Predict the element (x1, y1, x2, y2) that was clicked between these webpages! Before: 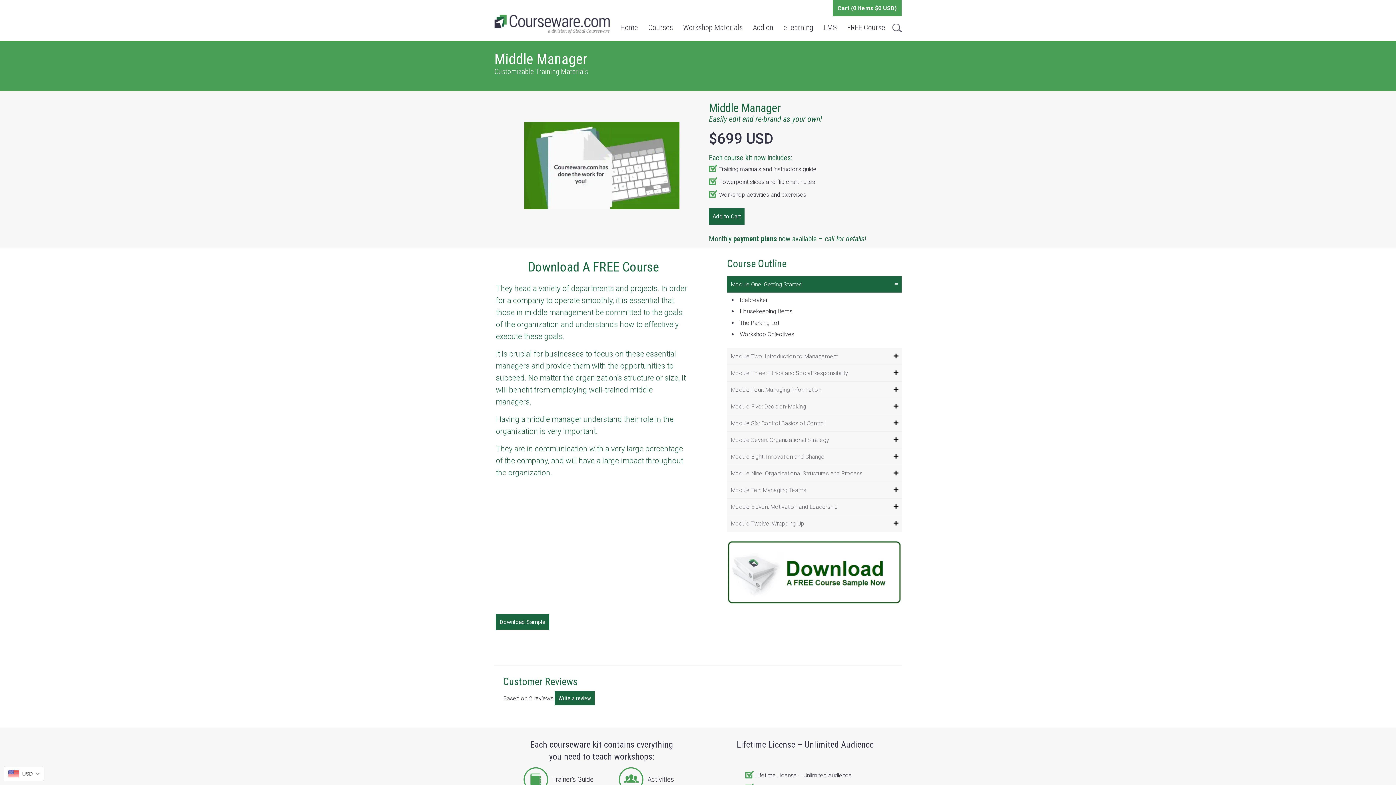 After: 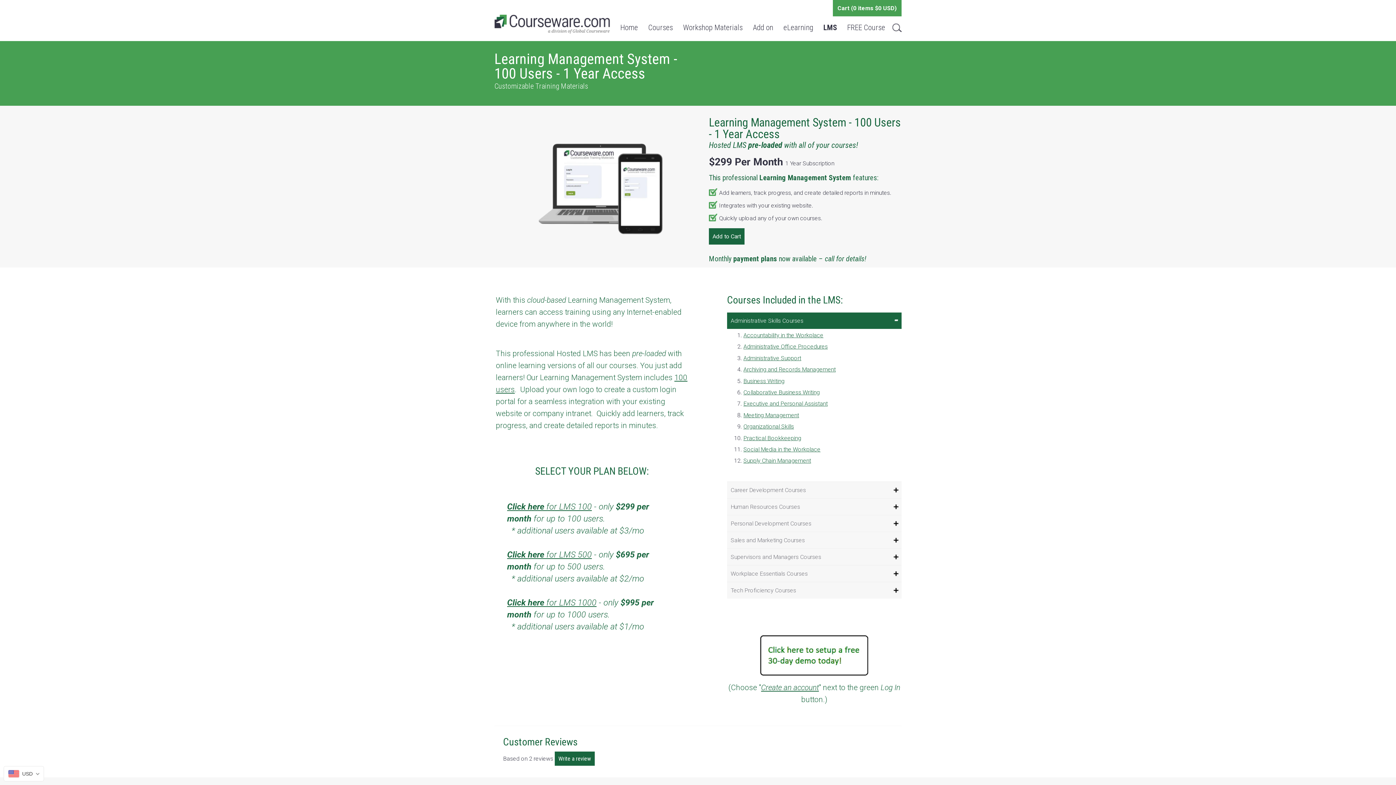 Action: label: LMS bbox: (816, 20, 837, 35)